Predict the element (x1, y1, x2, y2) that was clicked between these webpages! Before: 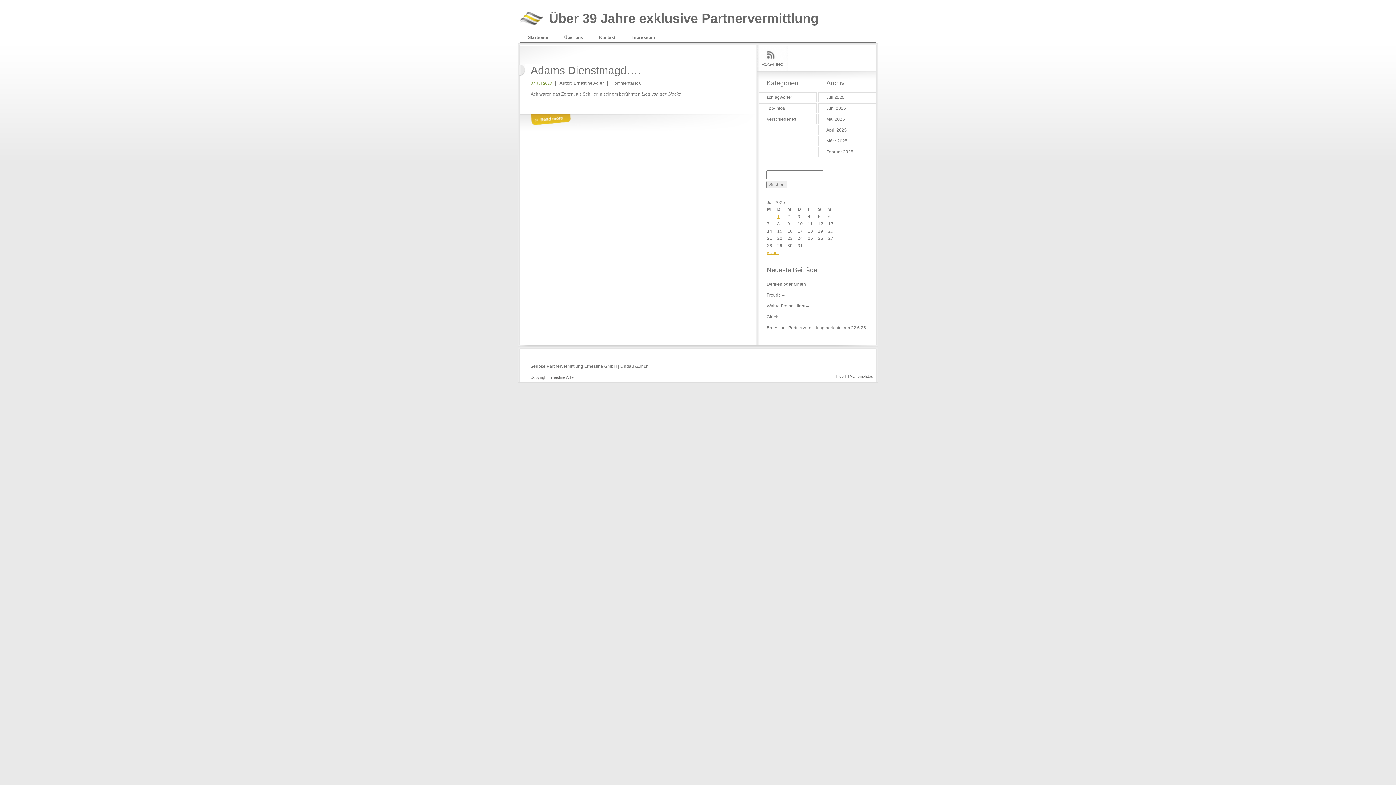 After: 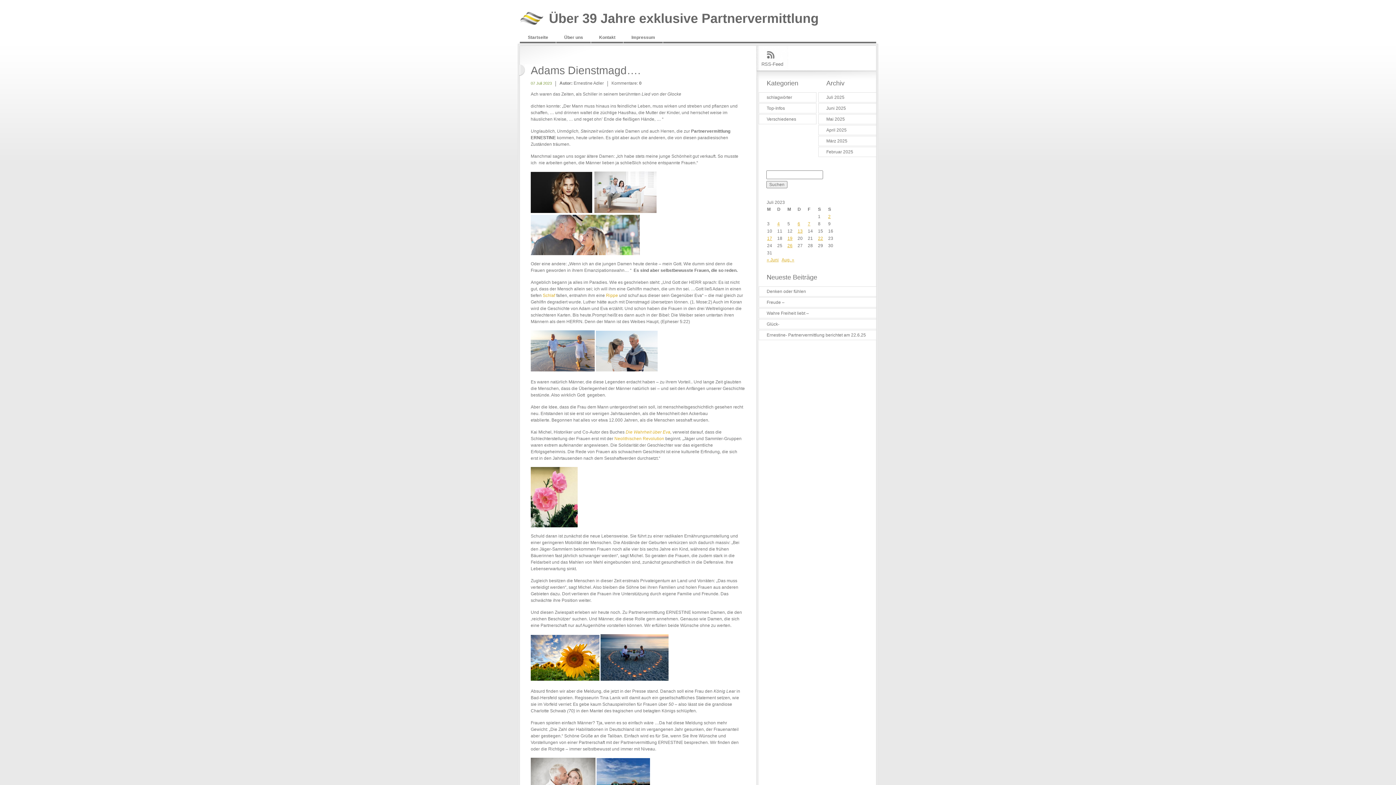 Action: bbox: (530, 113, 570, 125) label: More